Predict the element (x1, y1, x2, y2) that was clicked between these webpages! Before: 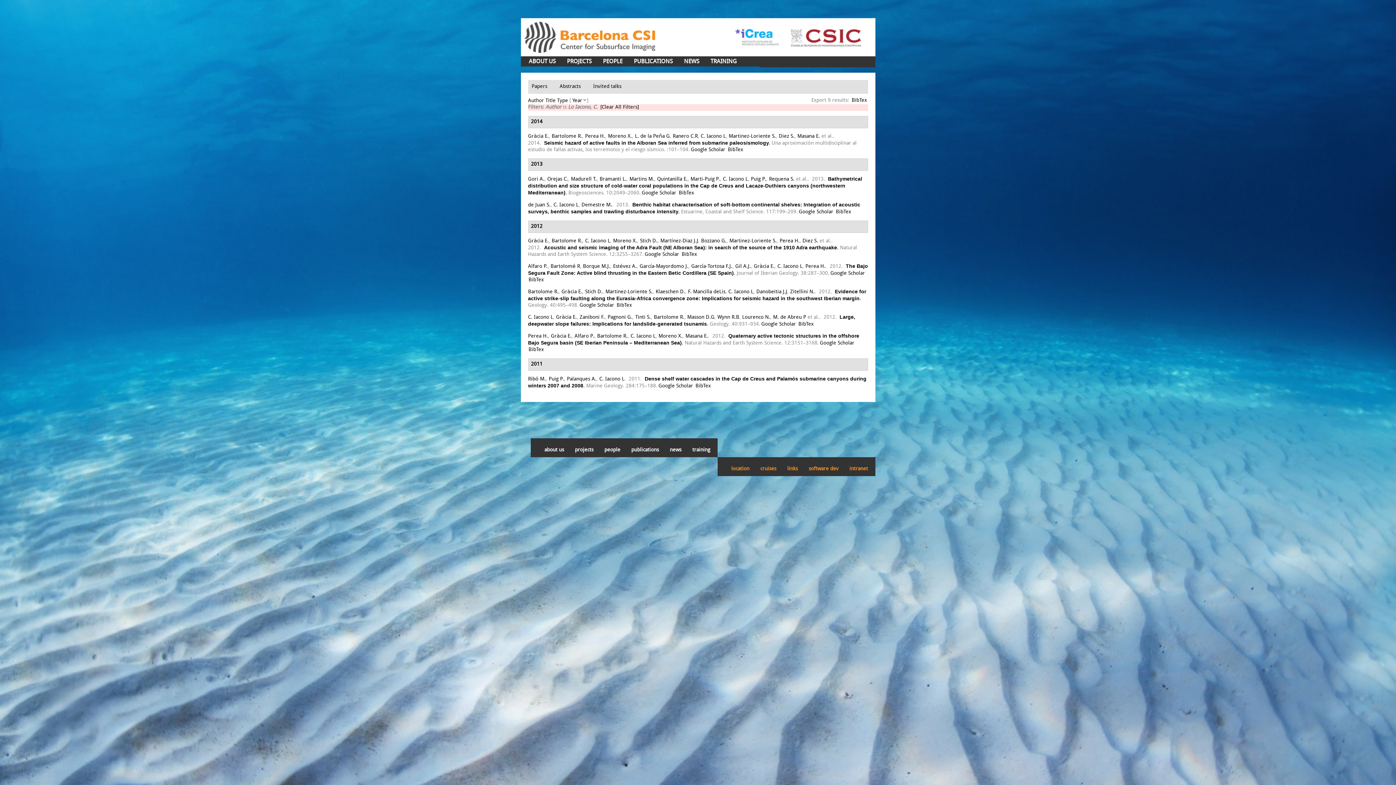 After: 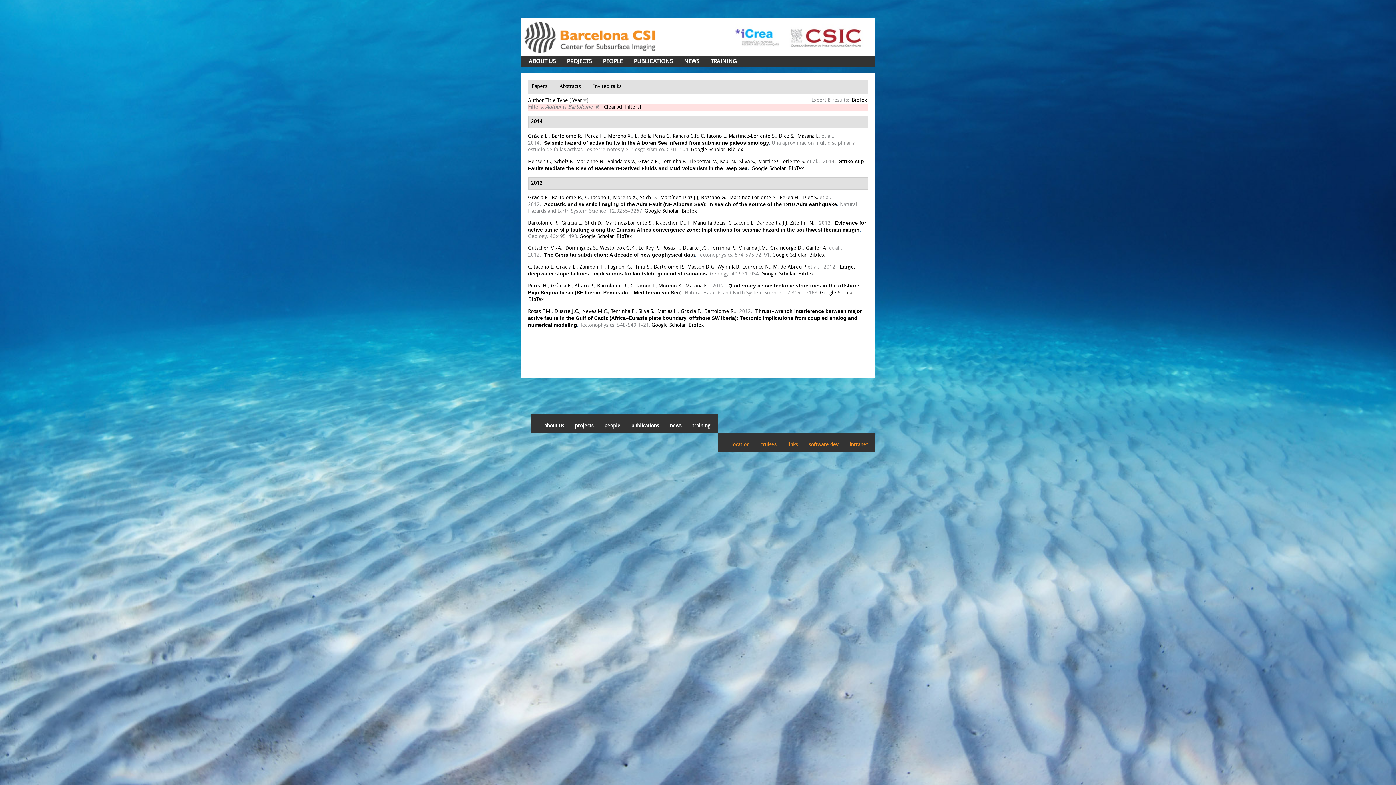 Action: bbox: (528, 289, 558, 294) label: Bartolome R.